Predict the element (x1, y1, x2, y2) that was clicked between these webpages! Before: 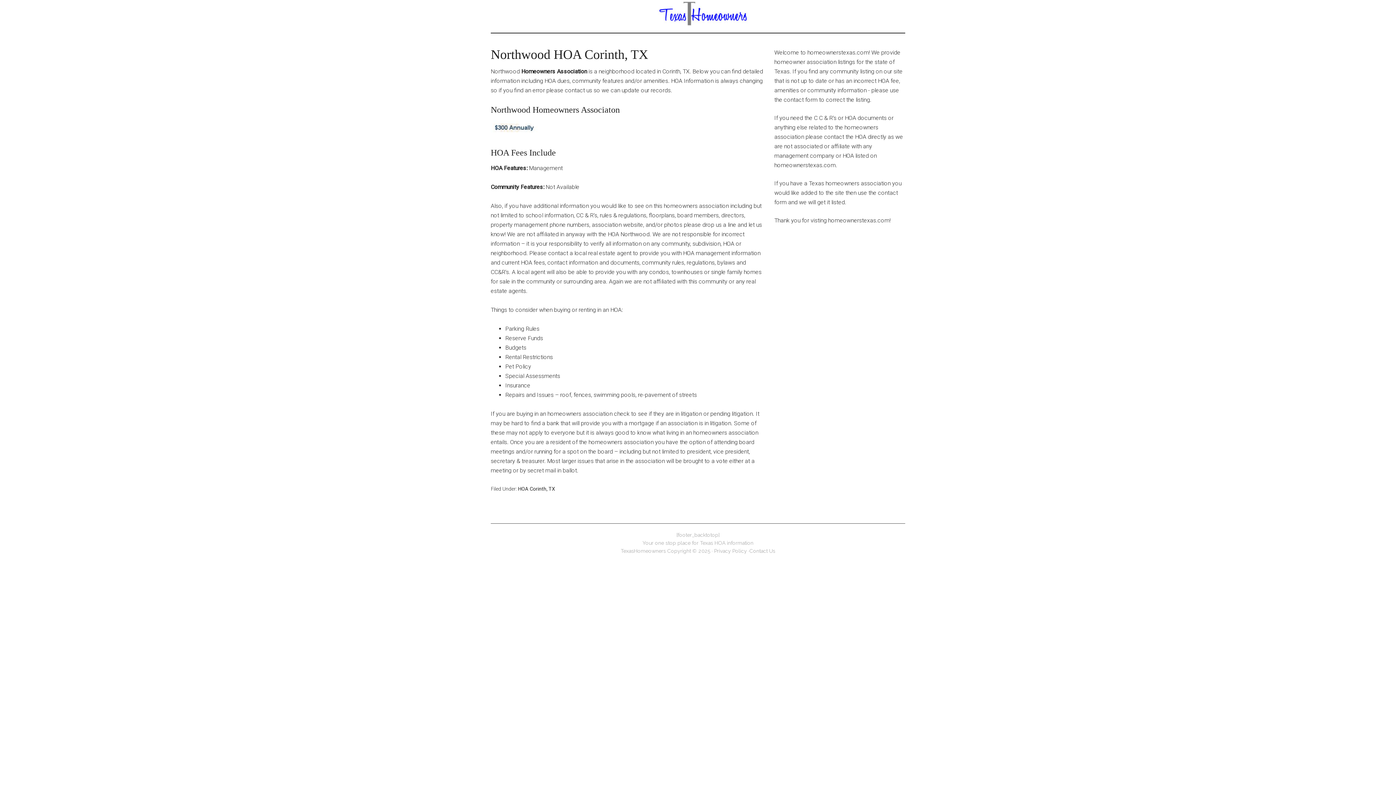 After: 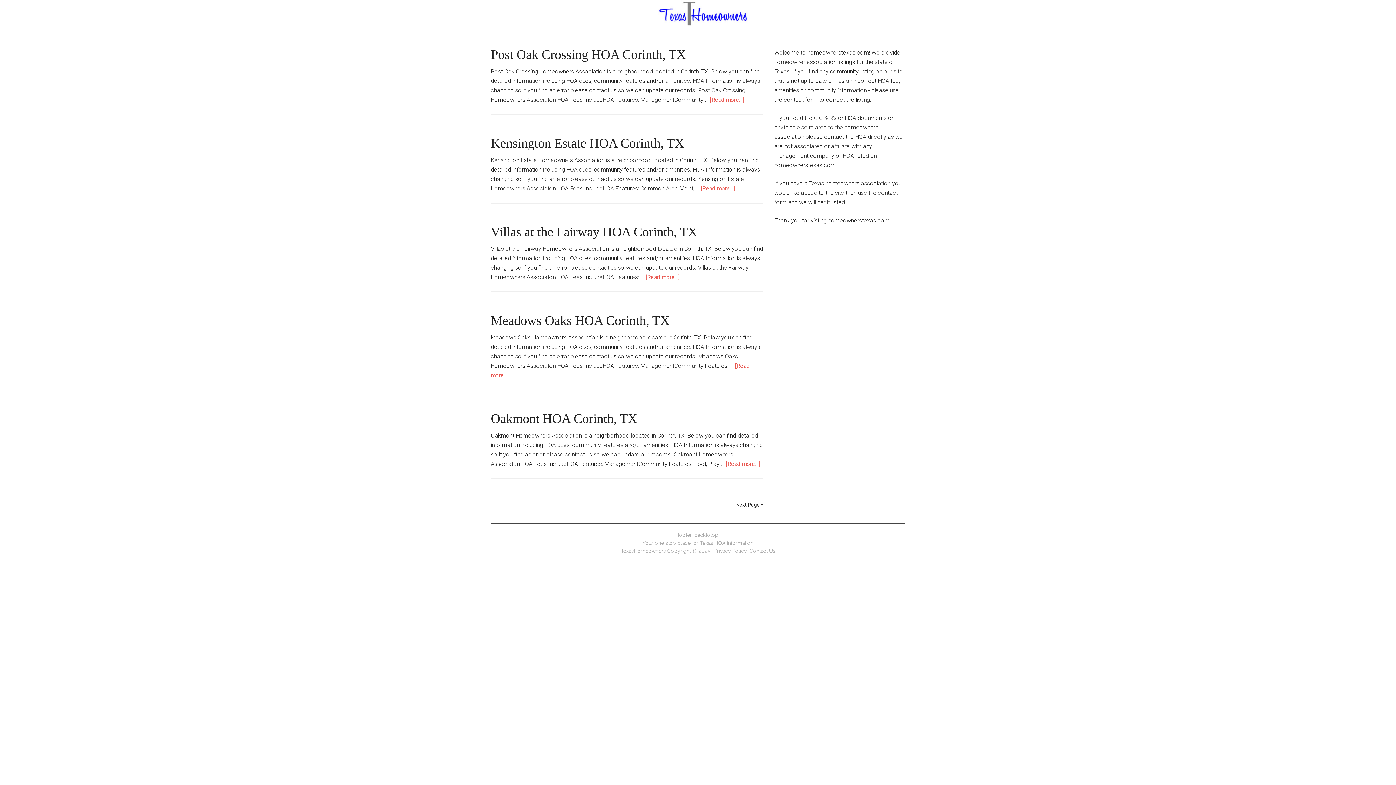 Action: label: HOA Corinth, TX bbox: (518, 486, 555, 492)